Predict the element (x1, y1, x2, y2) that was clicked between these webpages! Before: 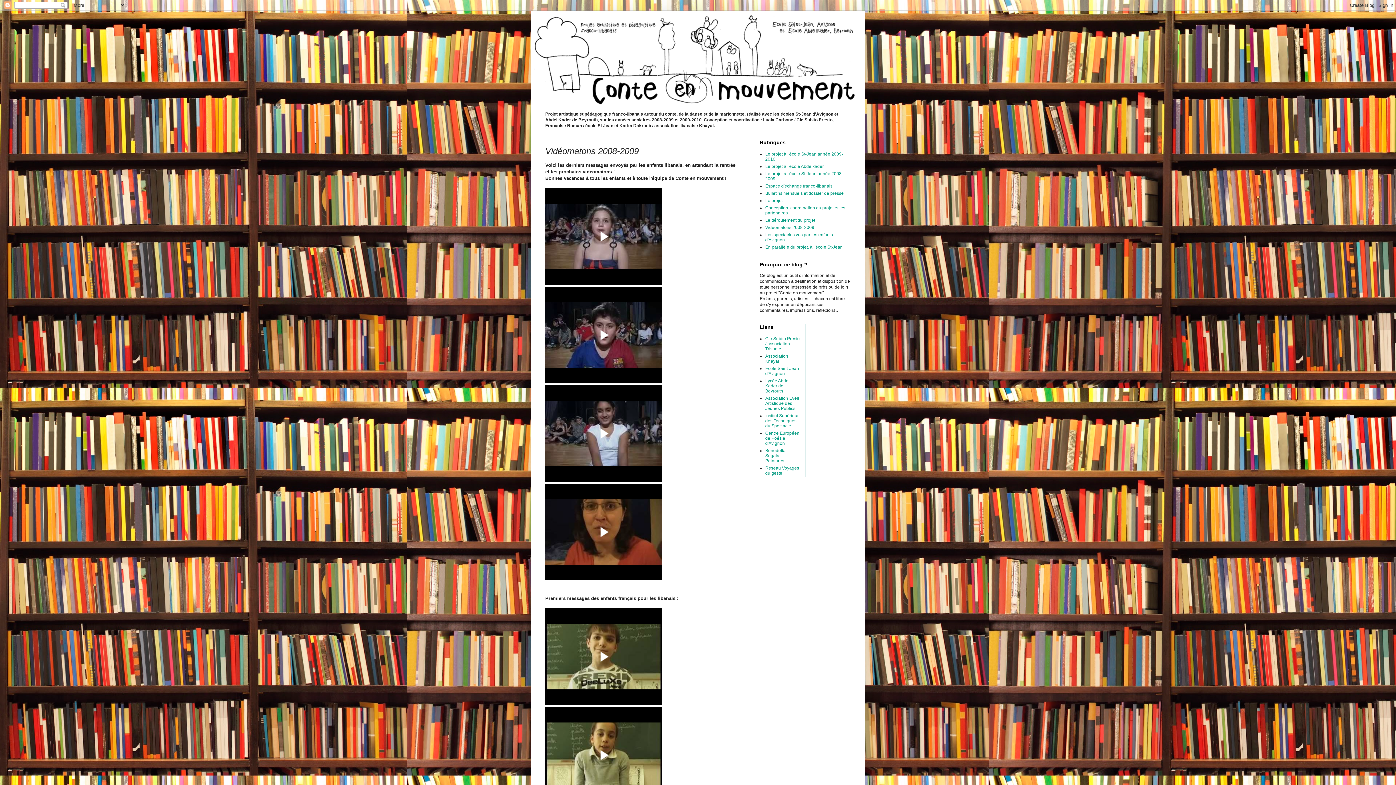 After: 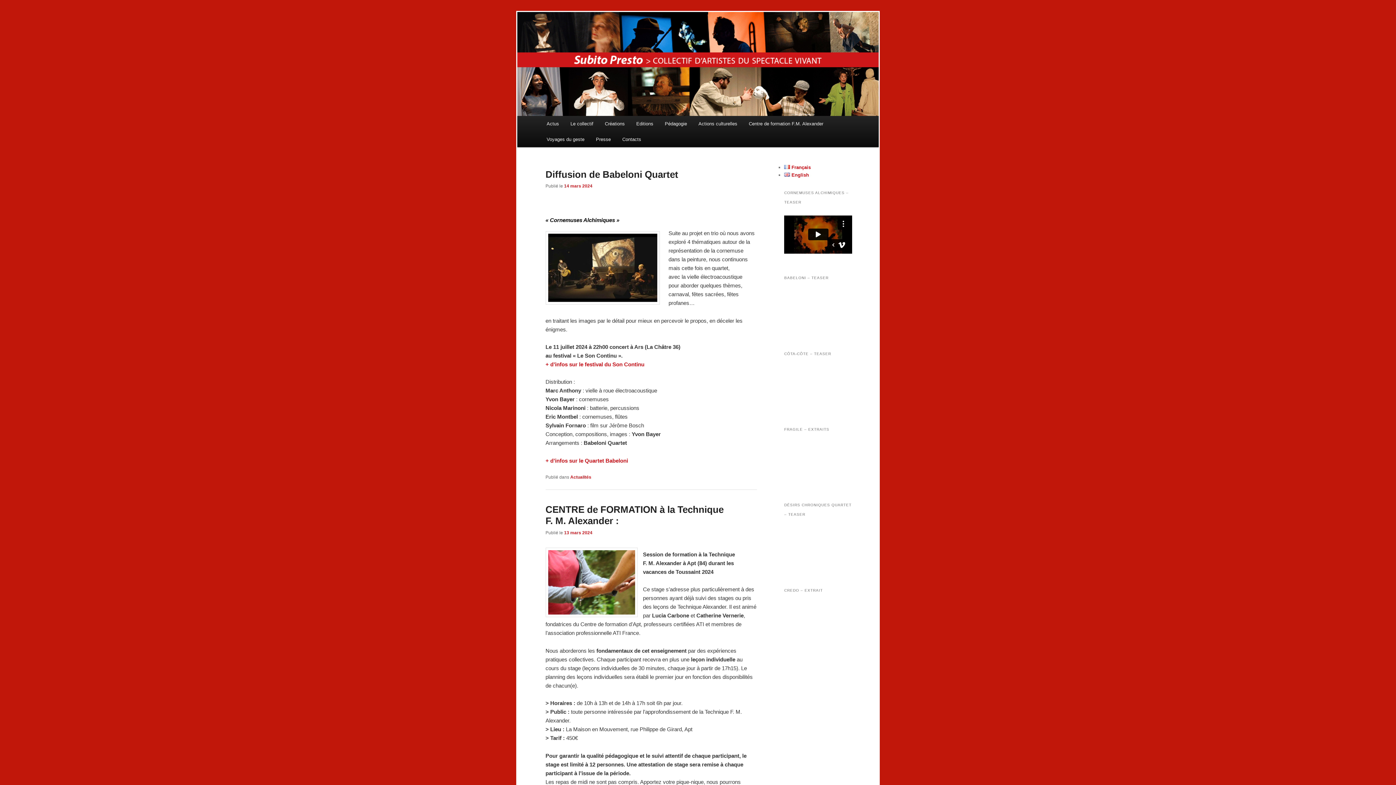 Action: label: Cie Subito Presto / association Trisunic bbox: (765, 336, 800, 351)